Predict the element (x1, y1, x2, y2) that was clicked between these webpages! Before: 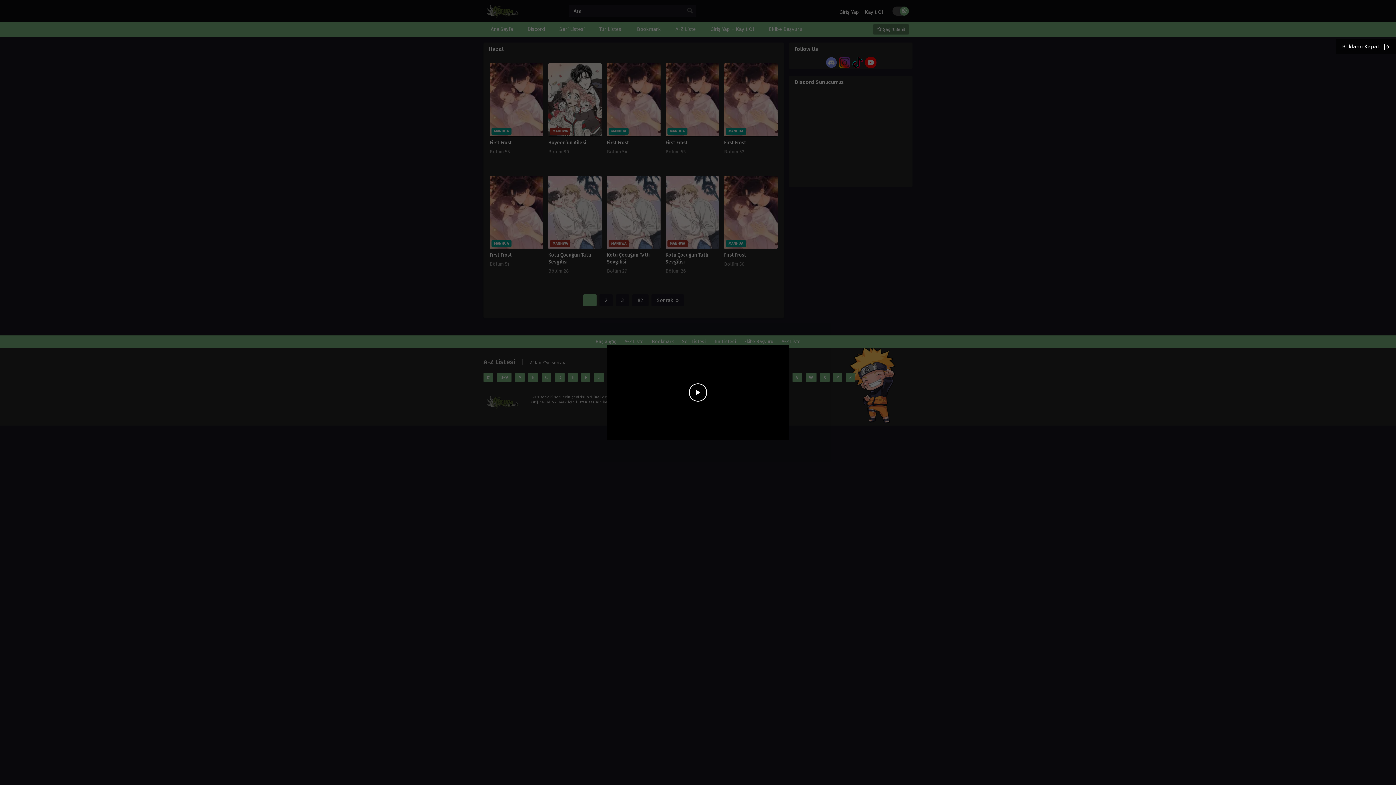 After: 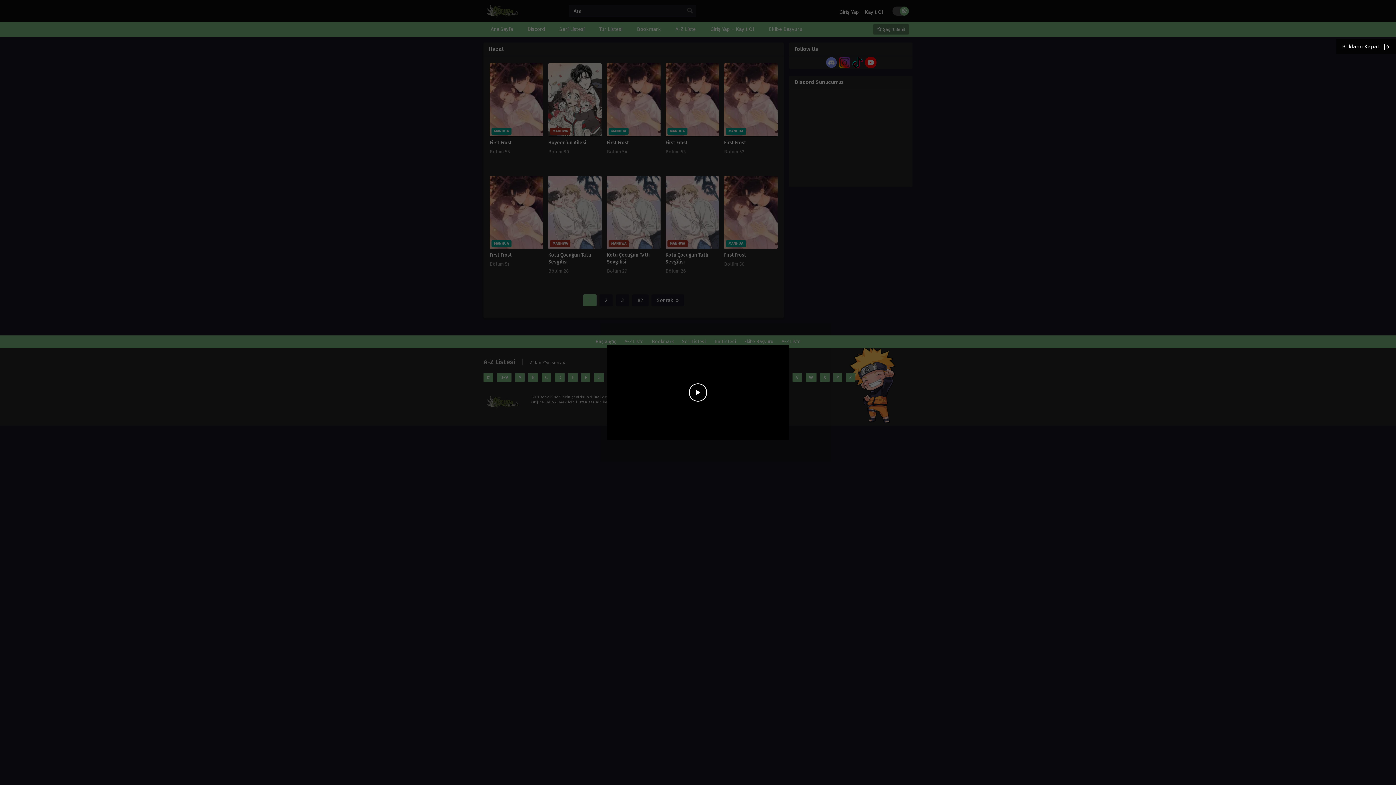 Action: bbox: (607, 345, 789, 440)